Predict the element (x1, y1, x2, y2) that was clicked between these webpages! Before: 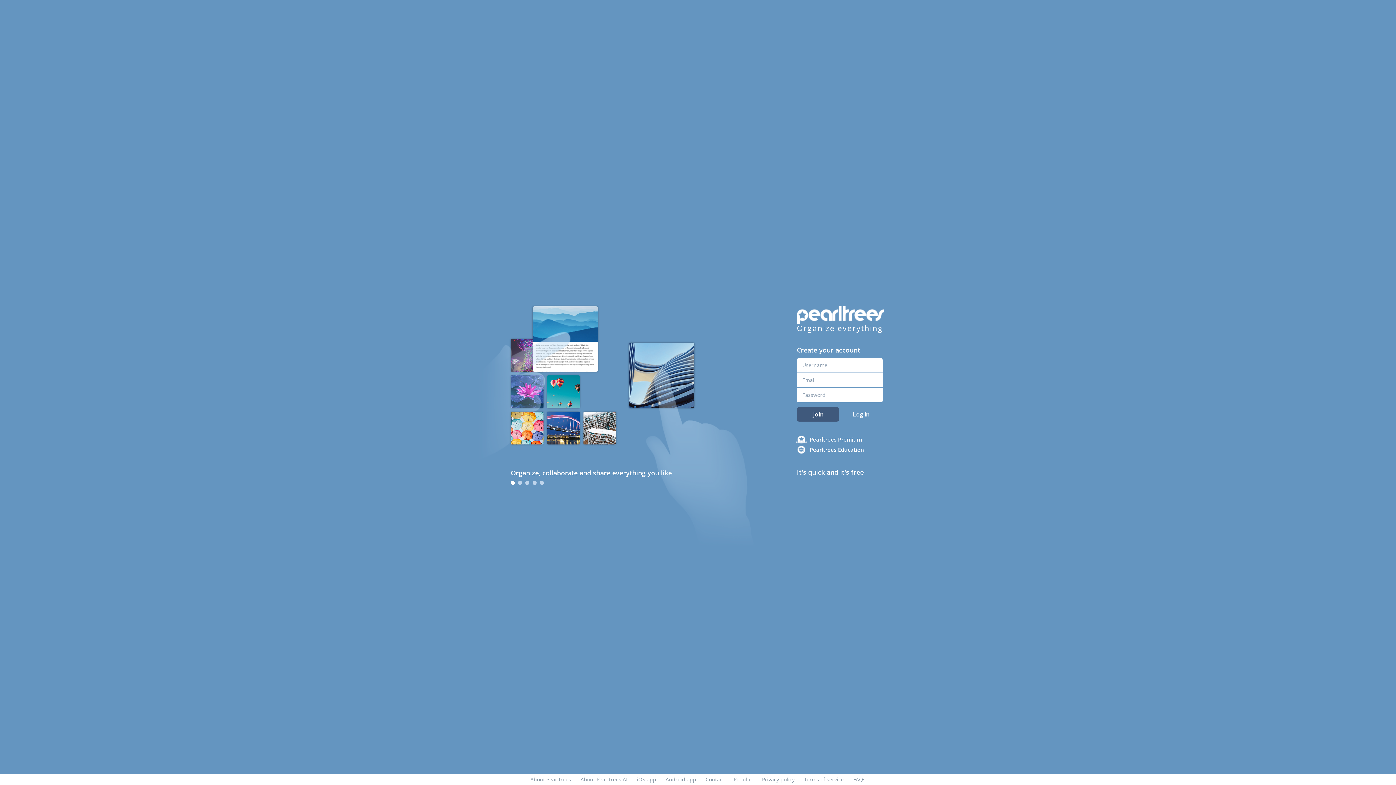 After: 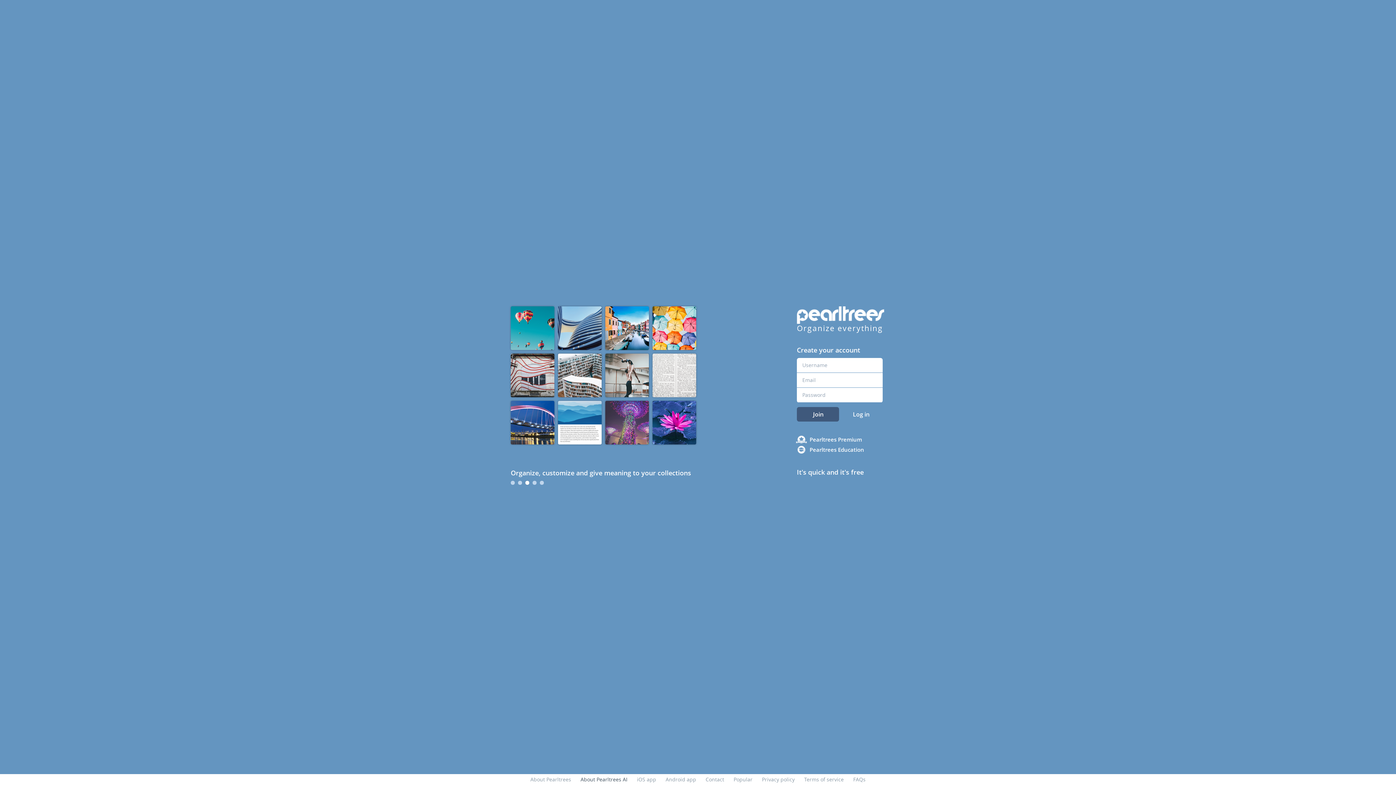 Action: bbox: (580, 776, 627, 783) label: About Pearltrees AI